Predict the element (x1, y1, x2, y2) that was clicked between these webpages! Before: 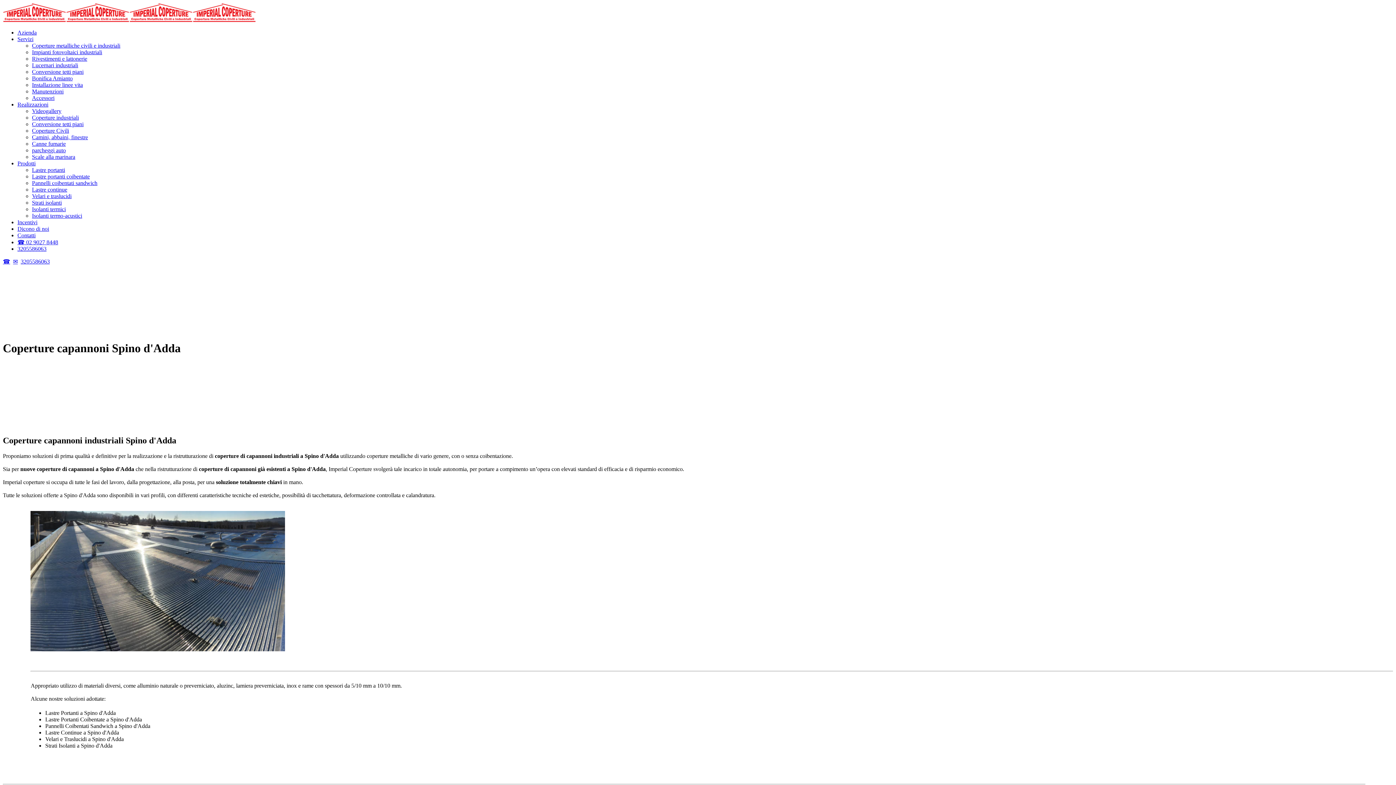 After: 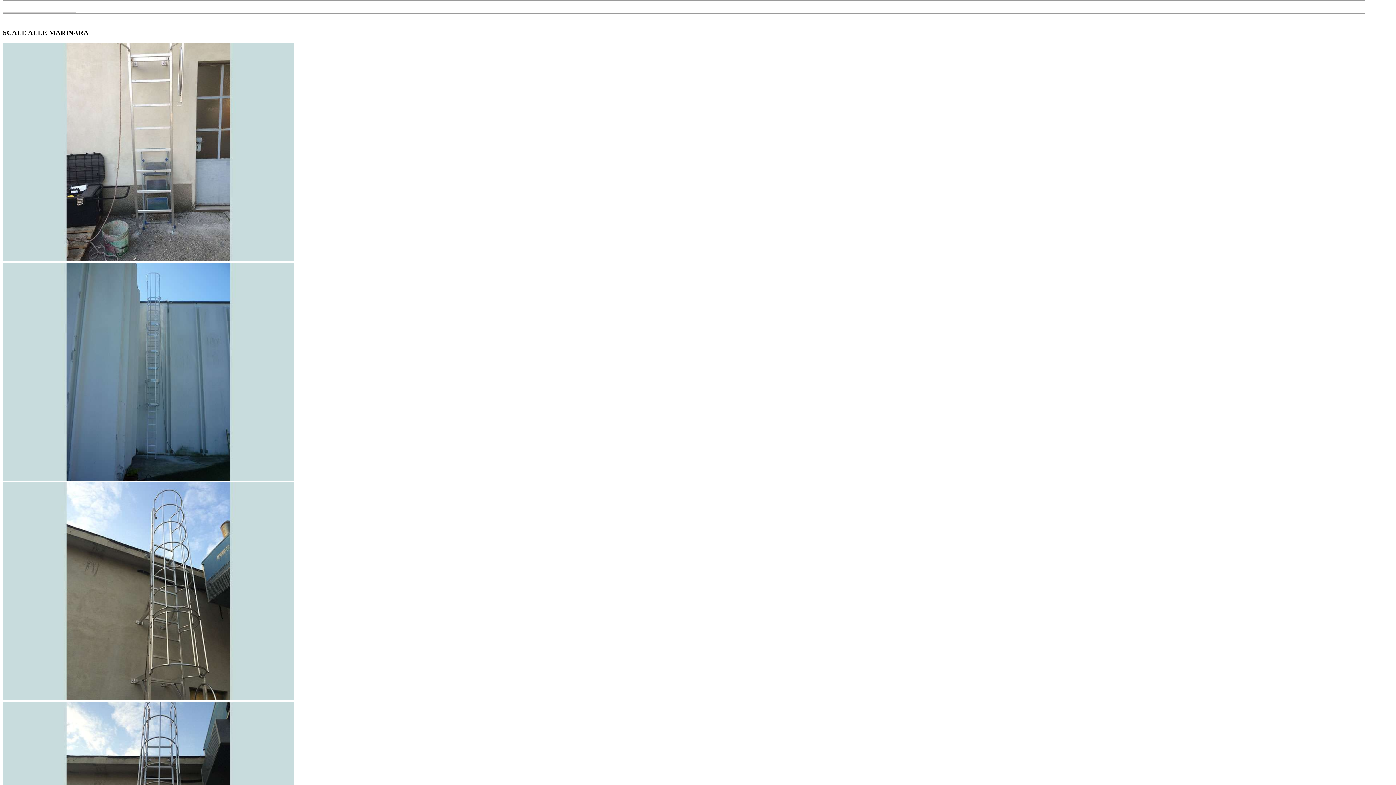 Action: bbox: (32, 153, 75, 160) label: Scale alla marinara